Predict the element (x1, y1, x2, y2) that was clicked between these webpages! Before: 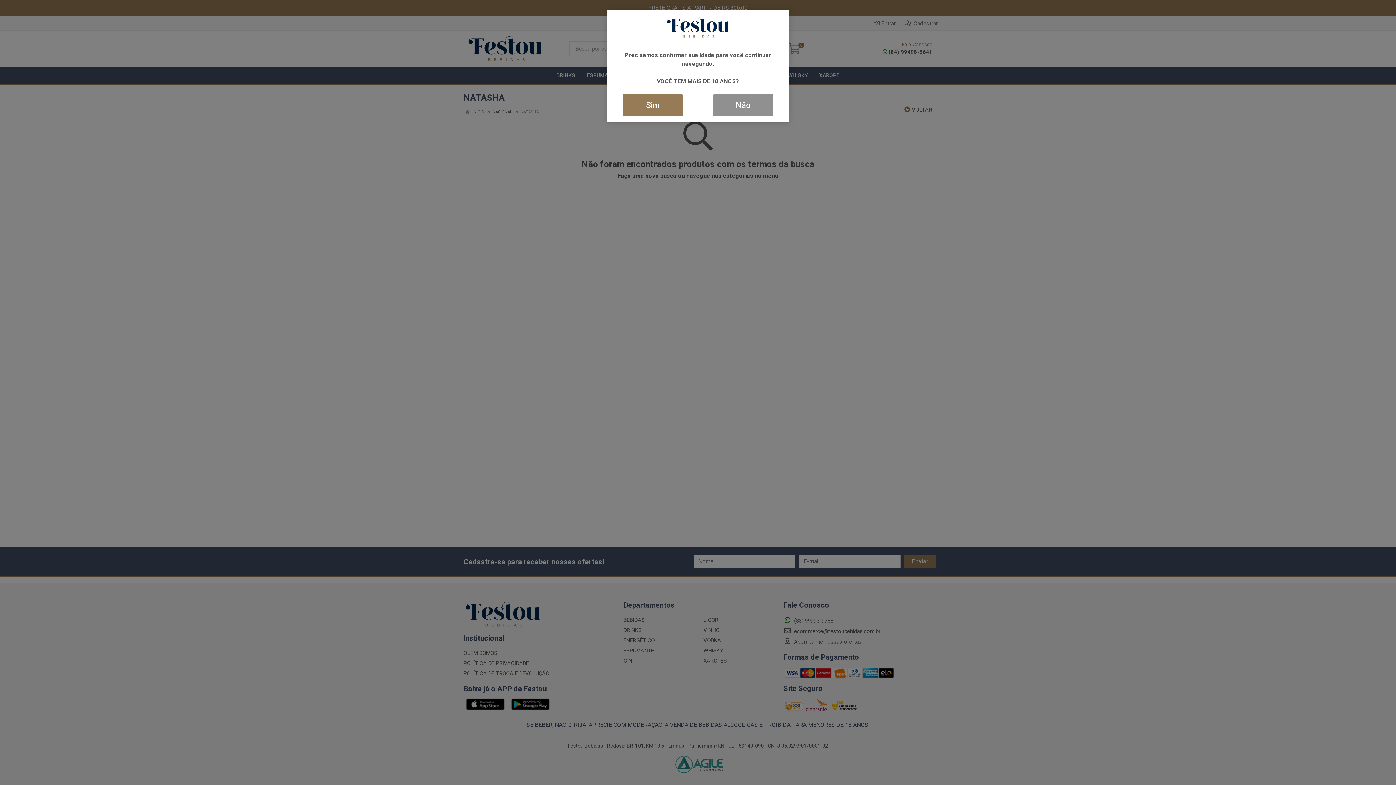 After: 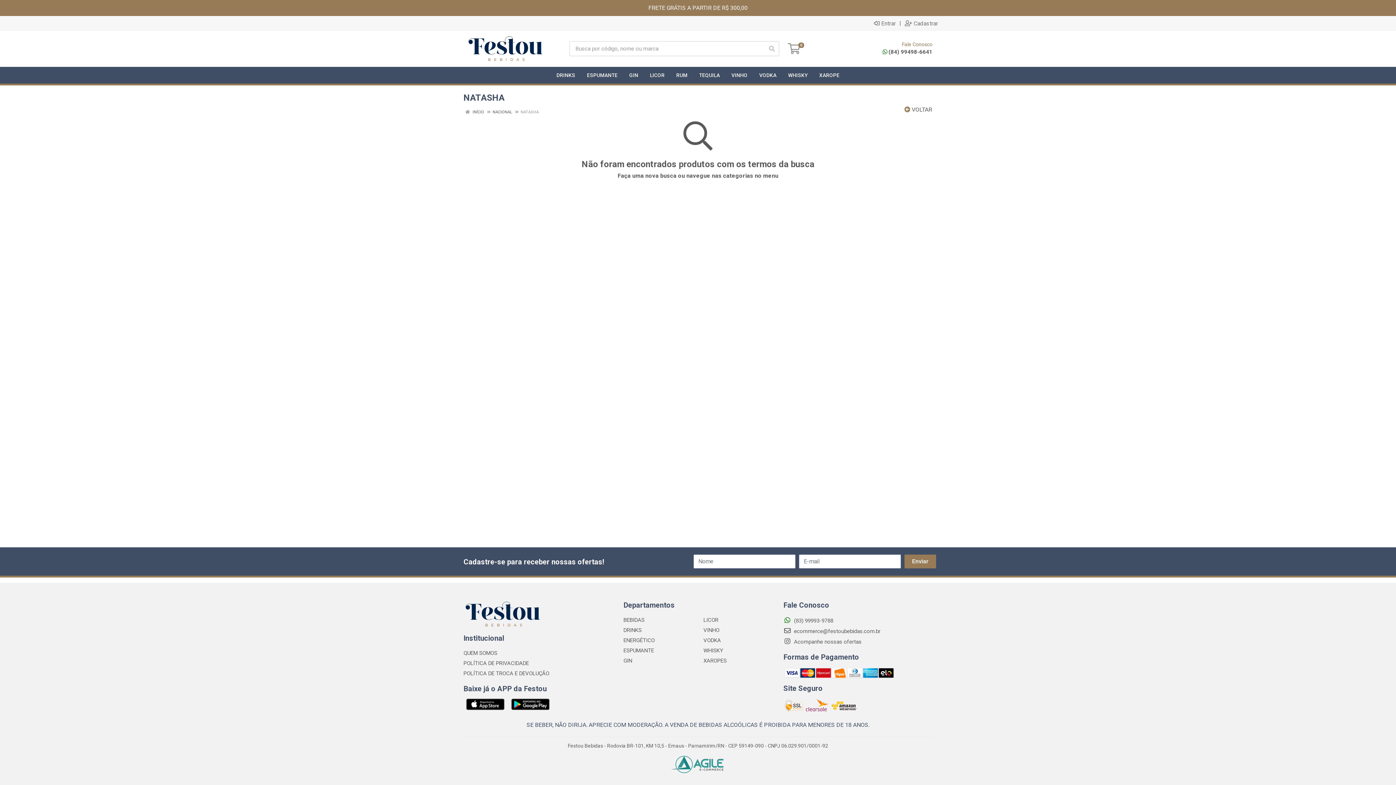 Action: label: Sim bbox: (623, 94, 682, 116)